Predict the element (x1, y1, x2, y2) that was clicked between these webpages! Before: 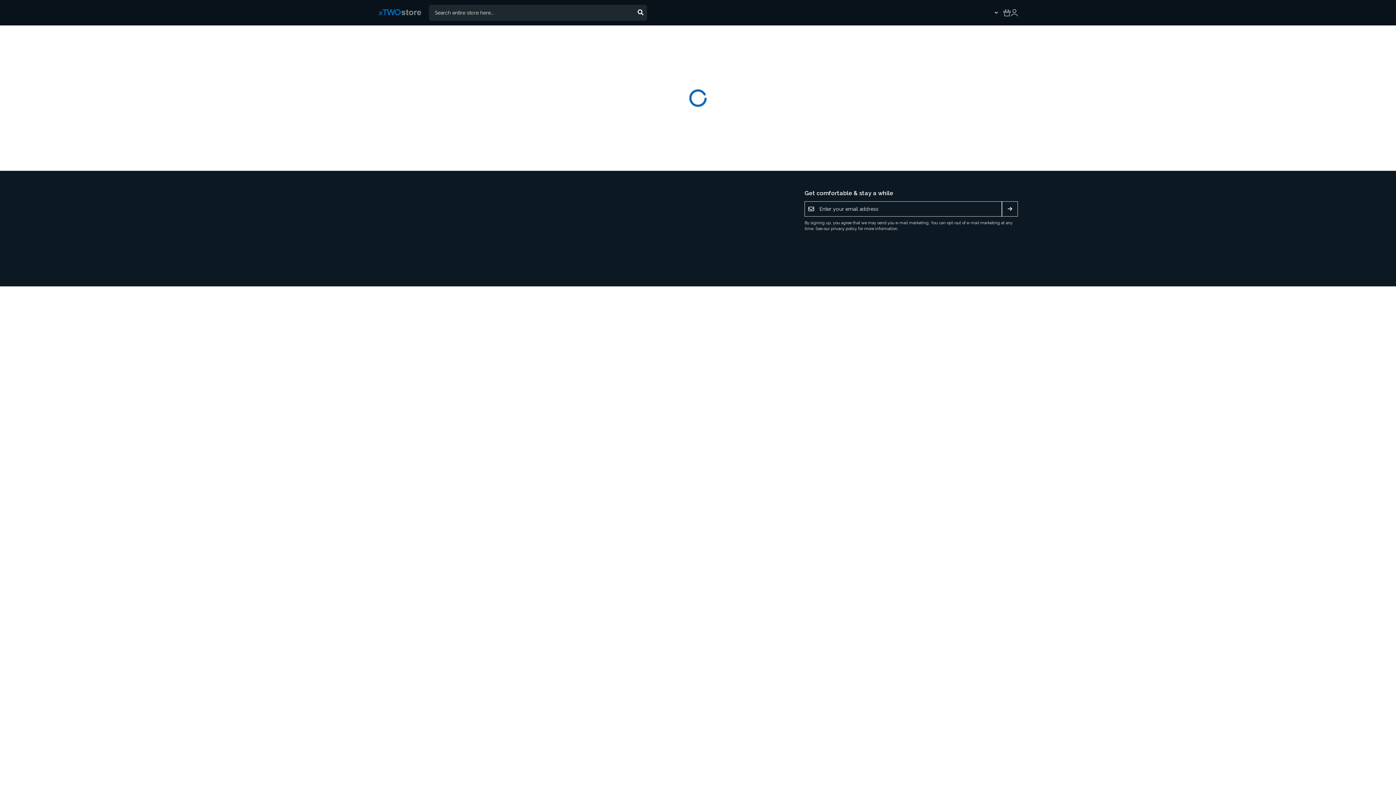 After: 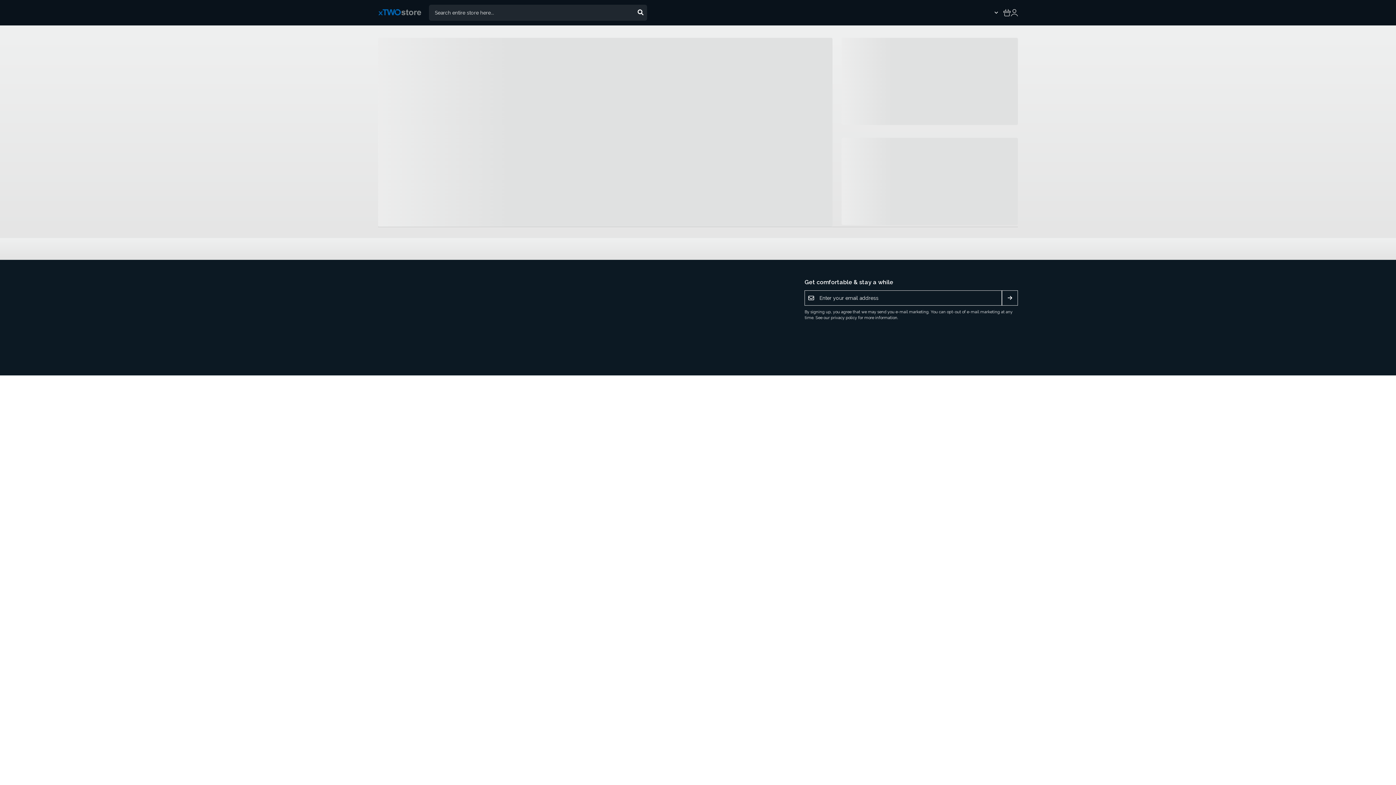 Action: bbox: (378, 8, 429, 17)